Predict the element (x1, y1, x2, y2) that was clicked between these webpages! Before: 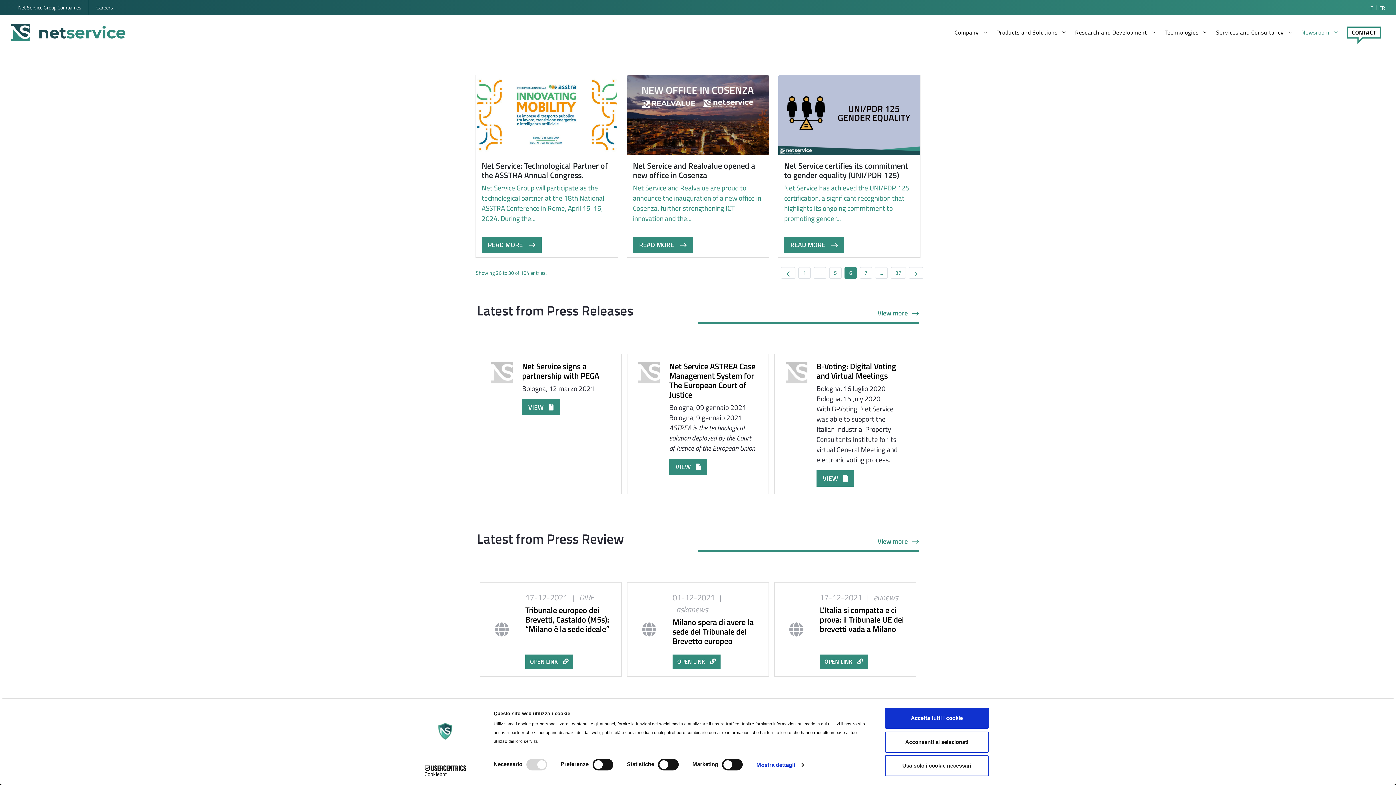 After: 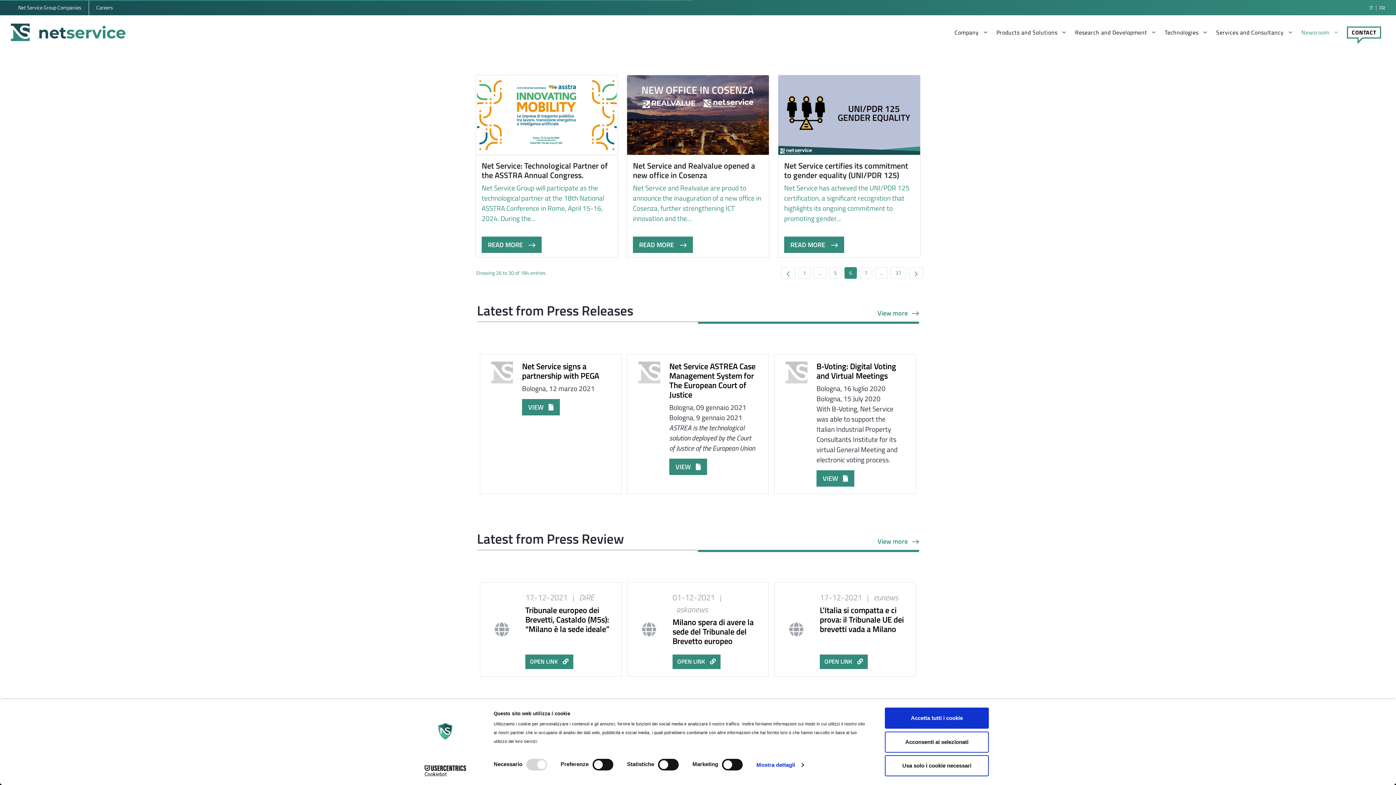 Action: bbox: (89, 0, 120, 15) label: Careers